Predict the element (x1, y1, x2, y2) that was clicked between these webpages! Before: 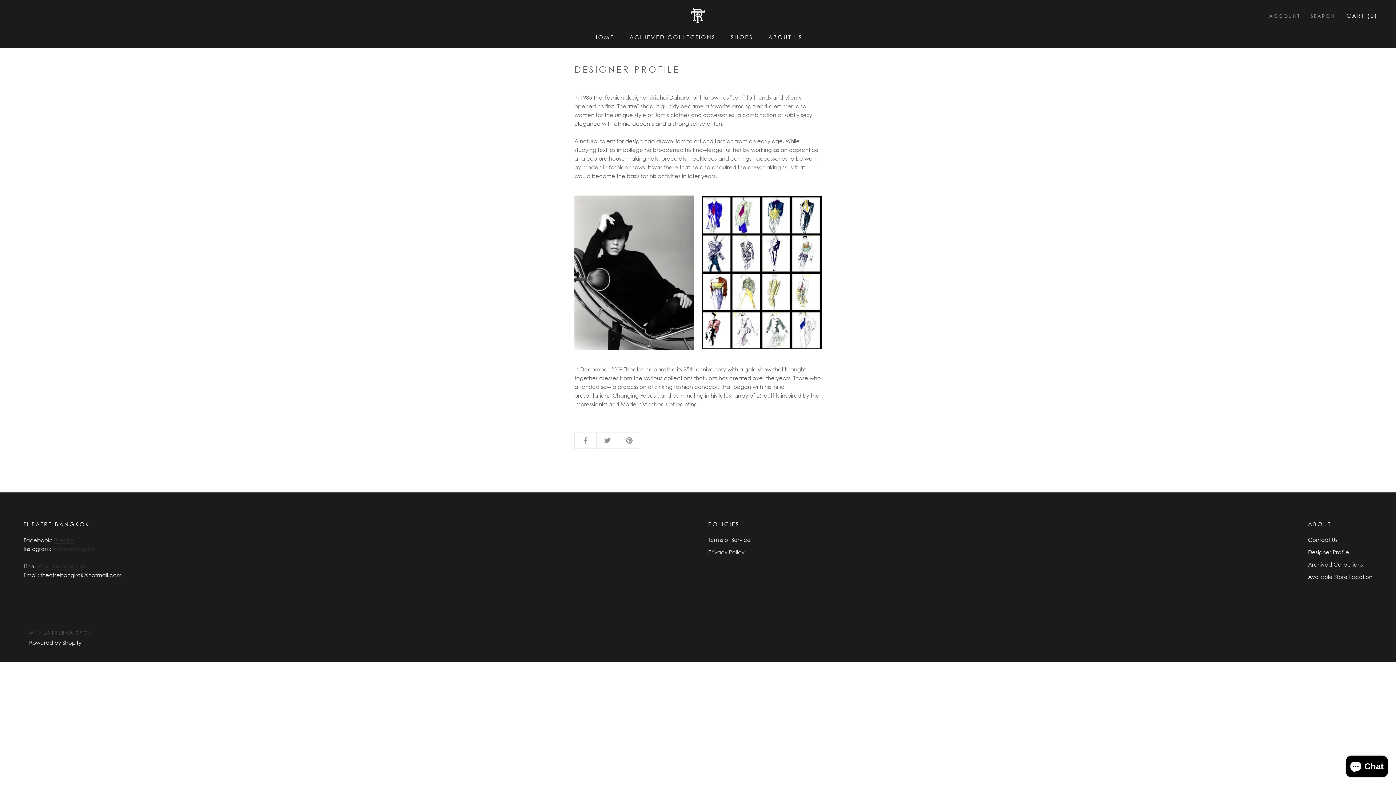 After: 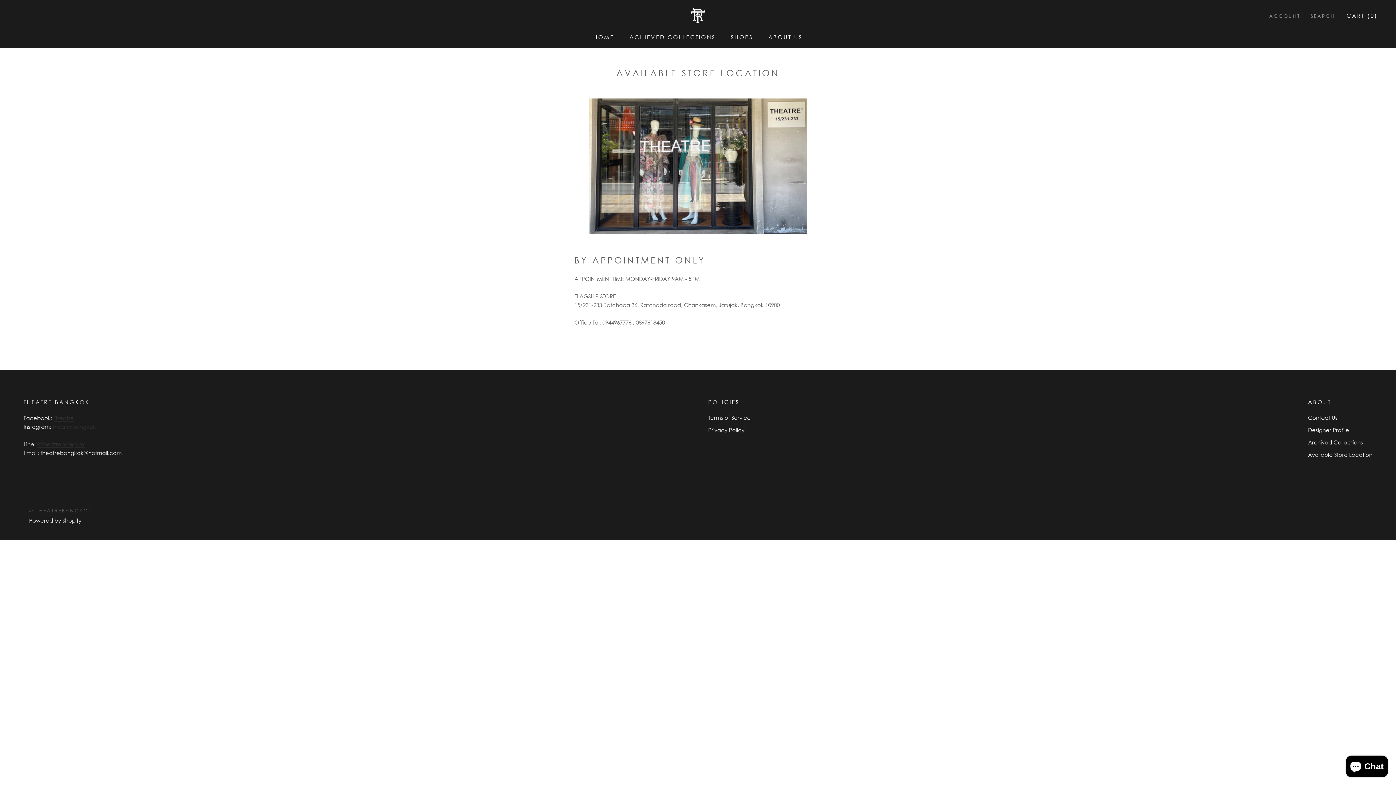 Action: bbox: (1308, 573, 1372, 581) label: Available Store Location